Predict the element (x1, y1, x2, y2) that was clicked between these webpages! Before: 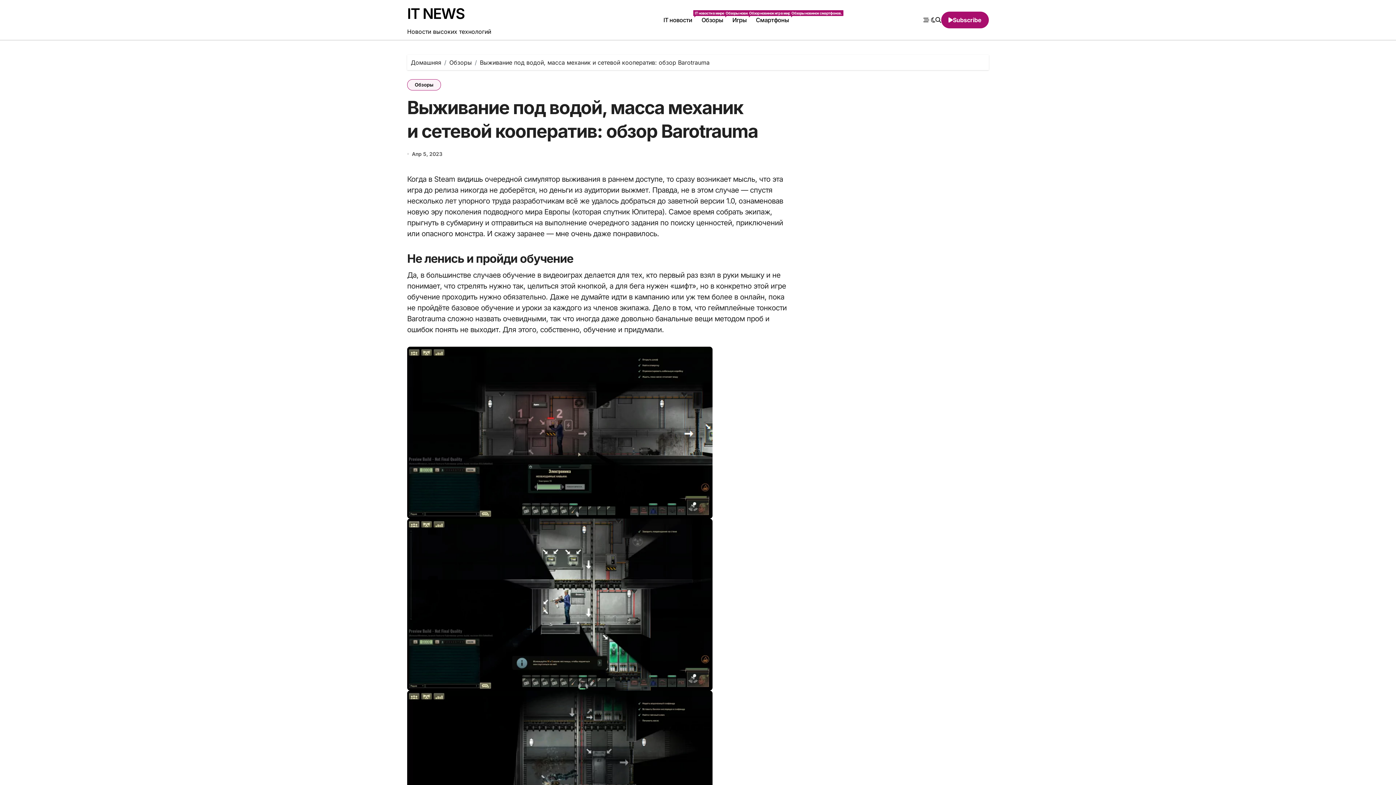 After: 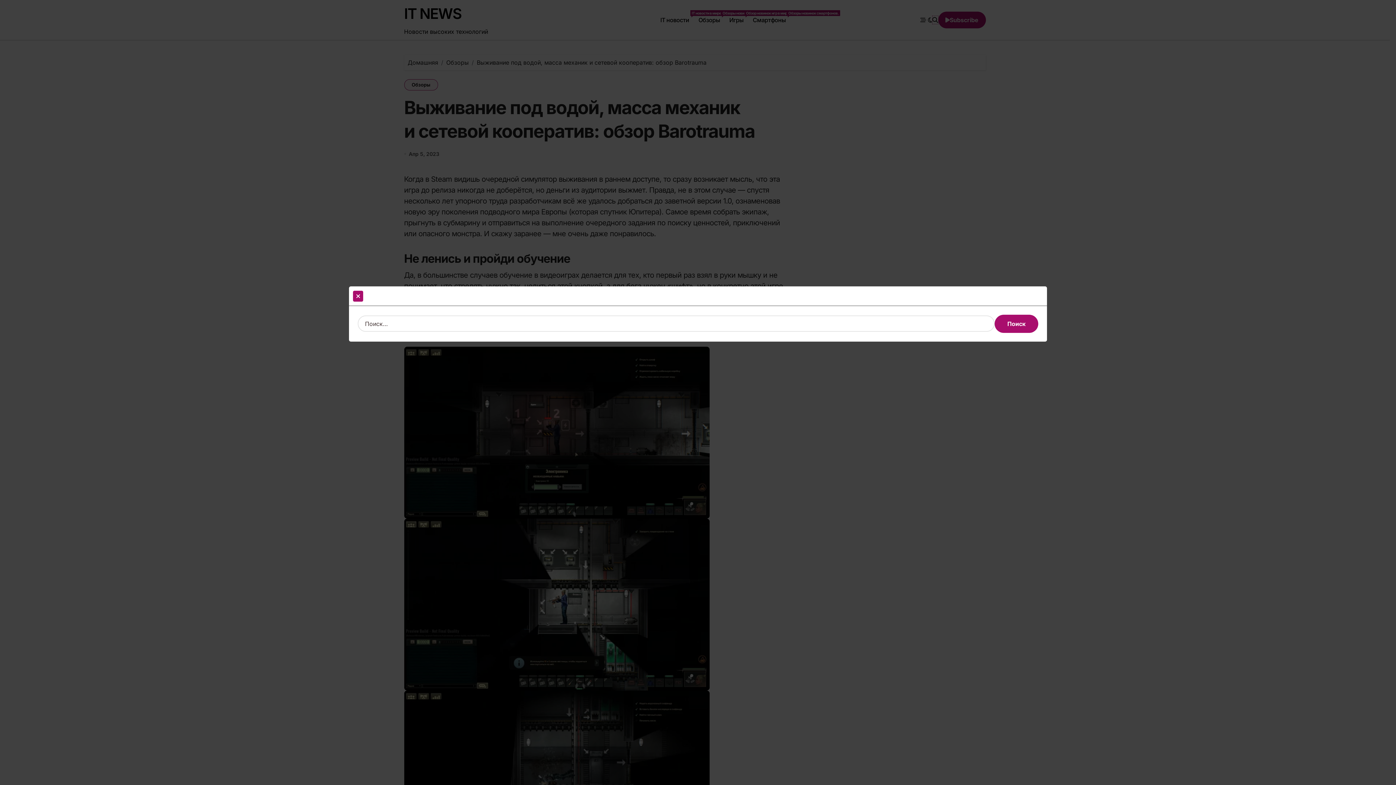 Action: bbox: (935, 16, 941, 24)